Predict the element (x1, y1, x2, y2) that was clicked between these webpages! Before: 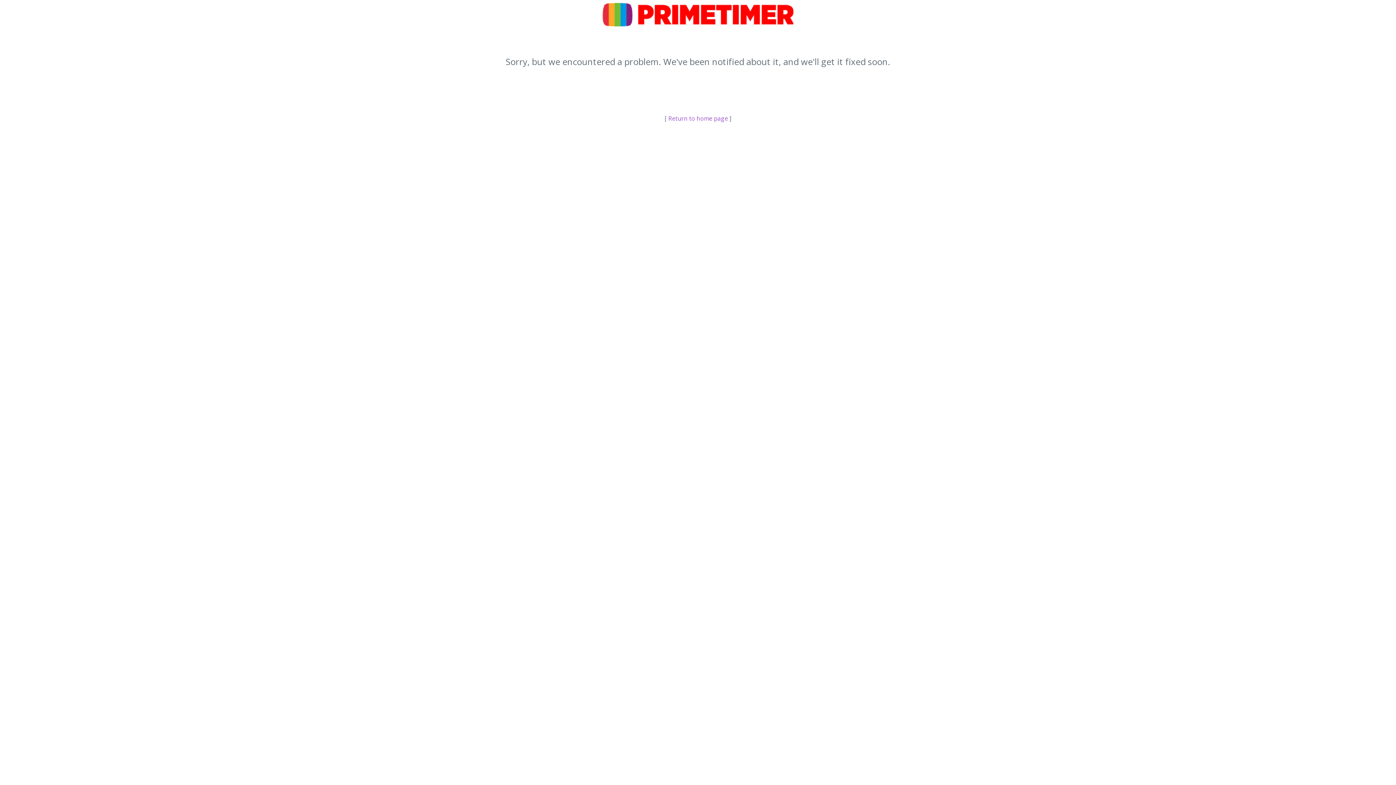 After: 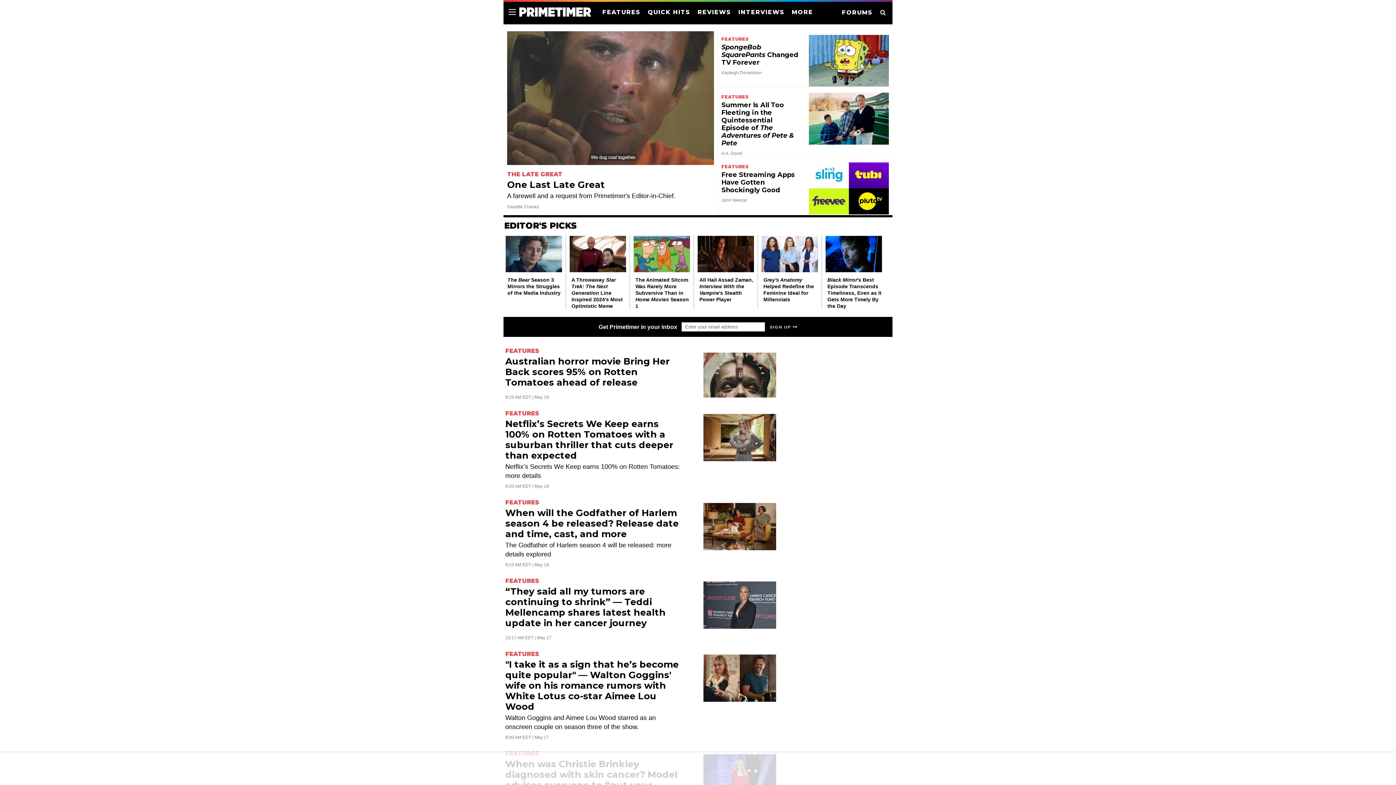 Action: bbox: (602, 20, 794, 28)